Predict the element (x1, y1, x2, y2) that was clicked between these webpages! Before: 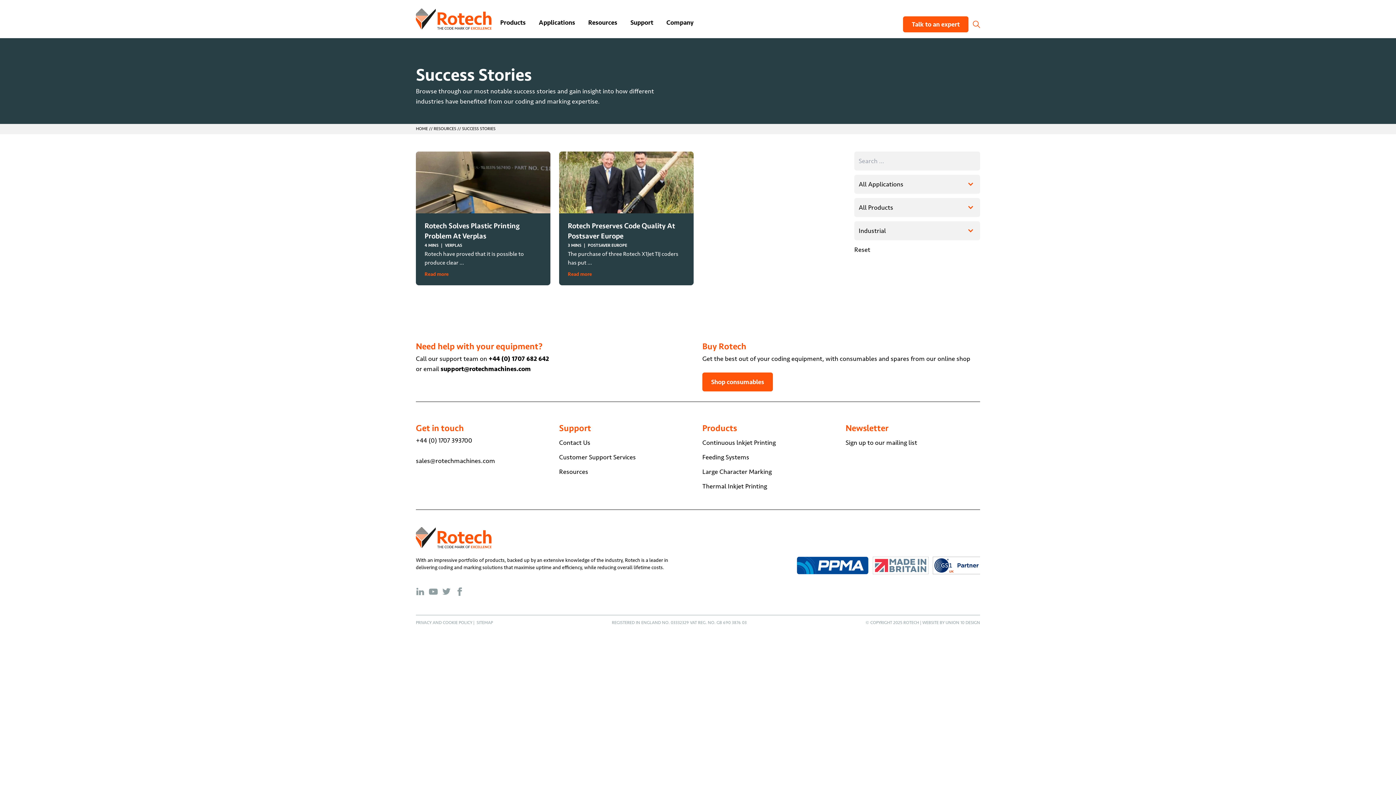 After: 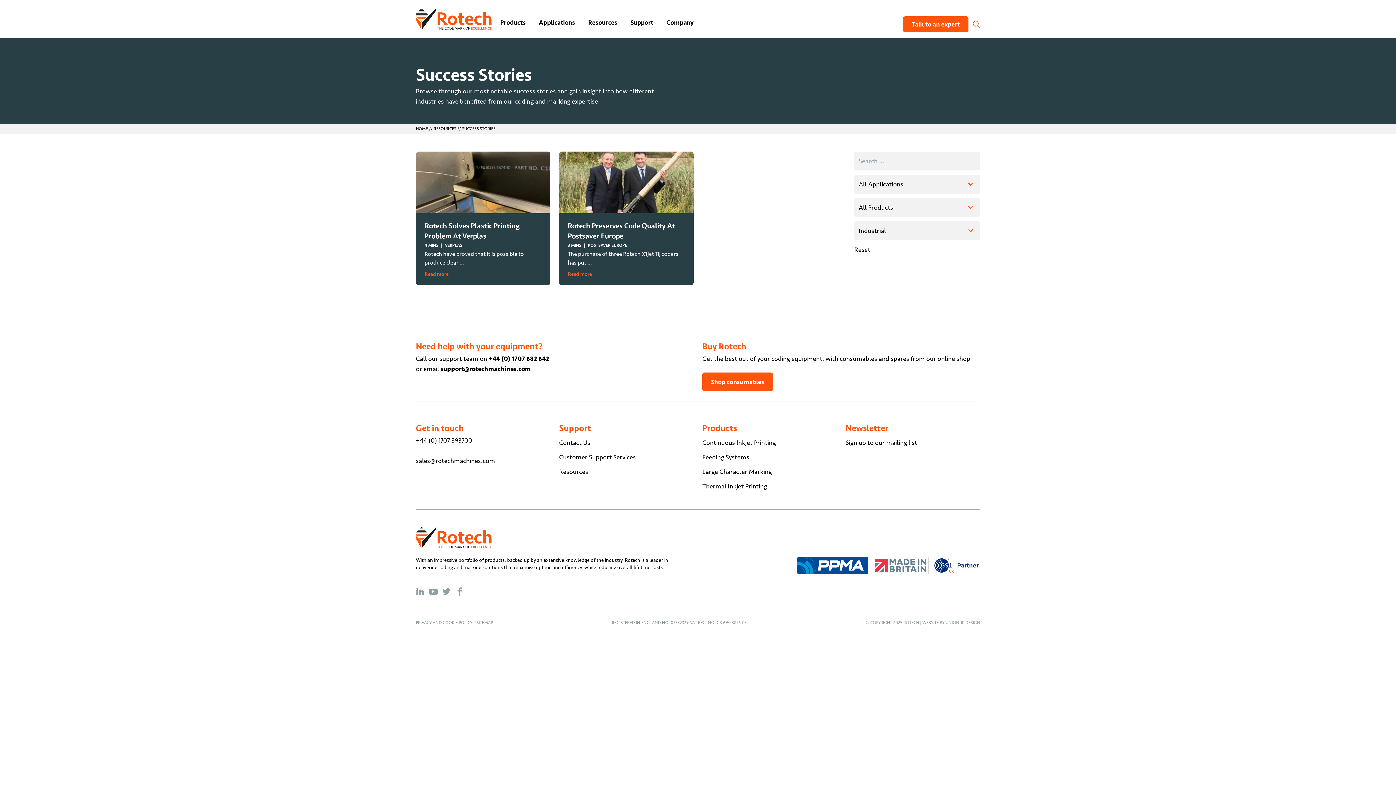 Action: bbox: (440, 364, 530, 374) label: support@rotechmachines.com